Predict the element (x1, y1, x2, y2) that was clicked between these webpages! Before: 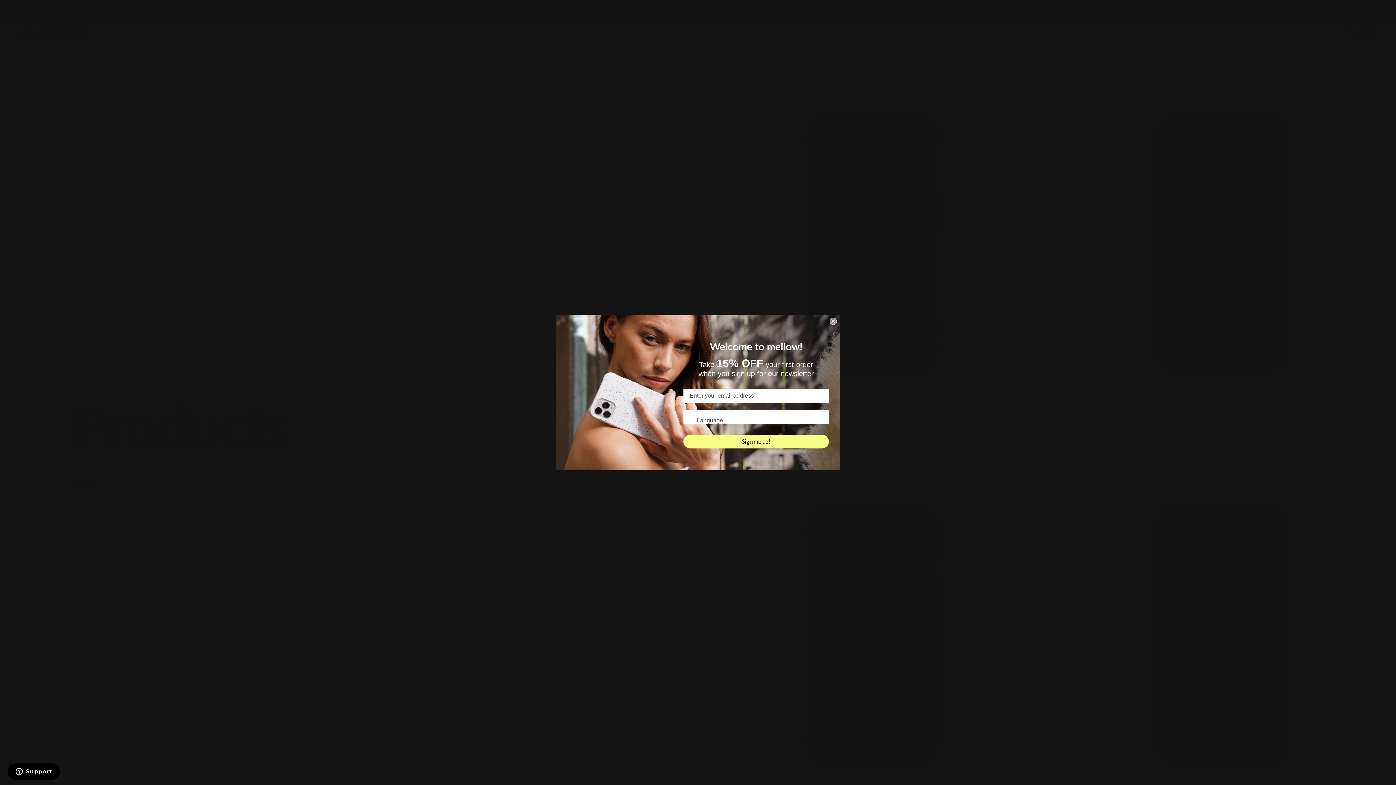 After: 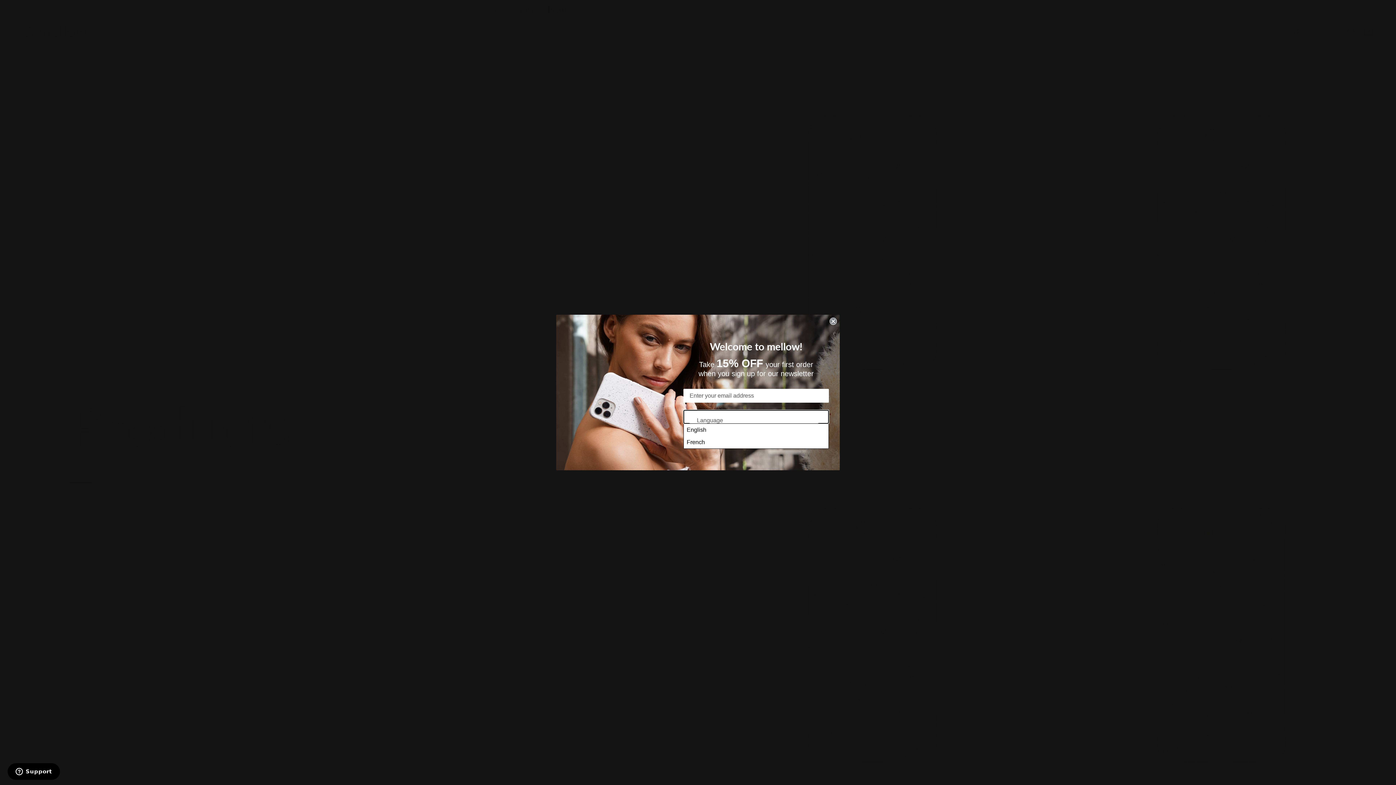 Action: label: Show Options bbox: (818, 410, 825, 423)